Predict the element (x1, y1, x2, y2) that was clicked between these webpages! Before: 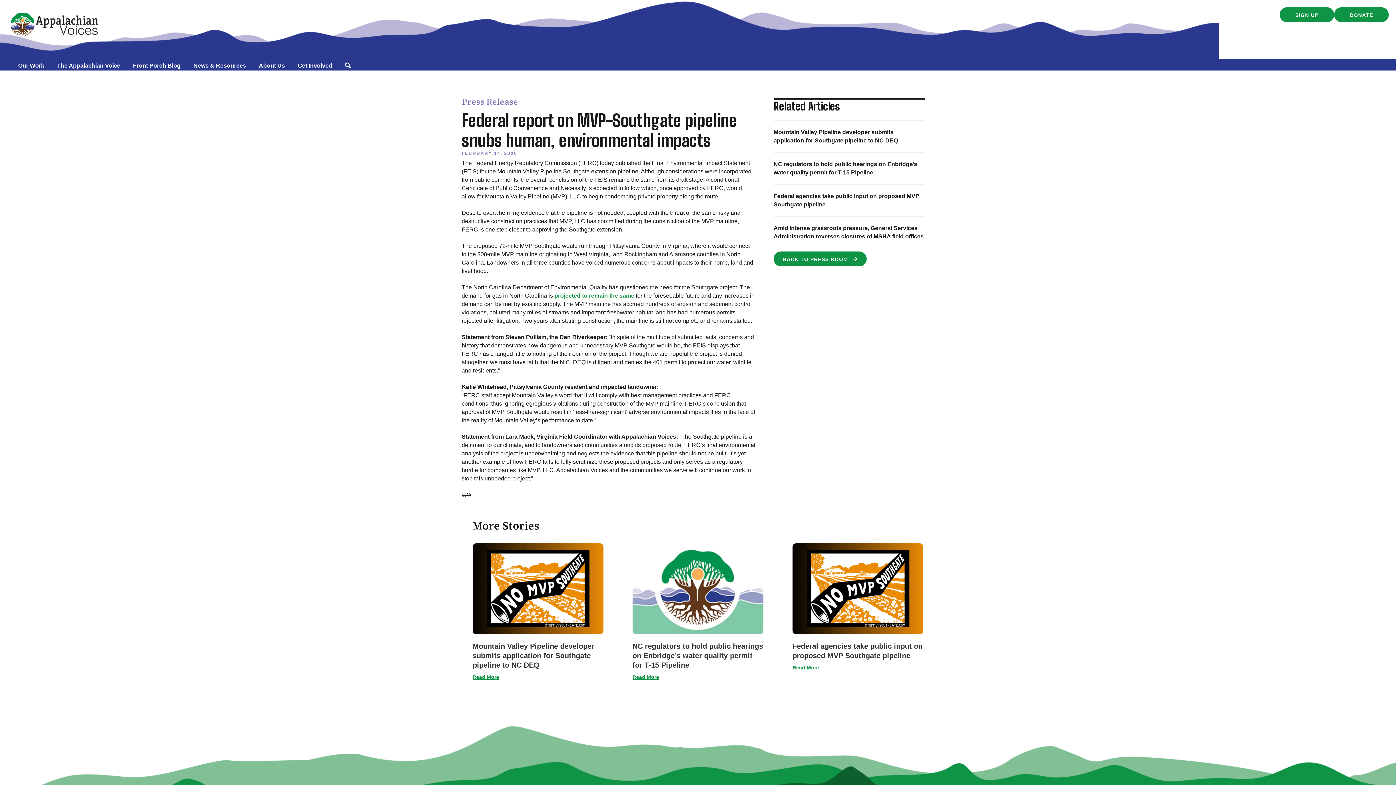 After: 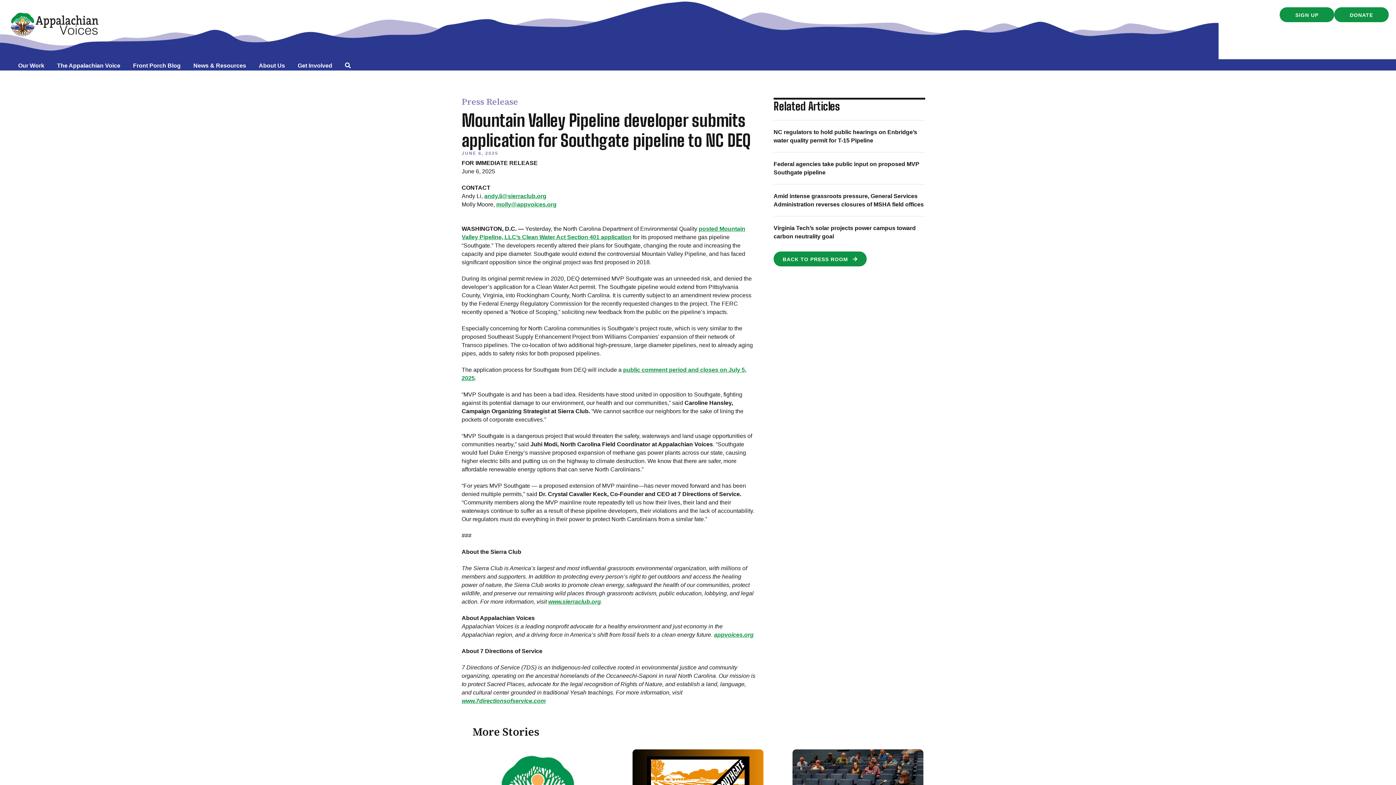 Action: bbox: (472, 585, 603, 591)